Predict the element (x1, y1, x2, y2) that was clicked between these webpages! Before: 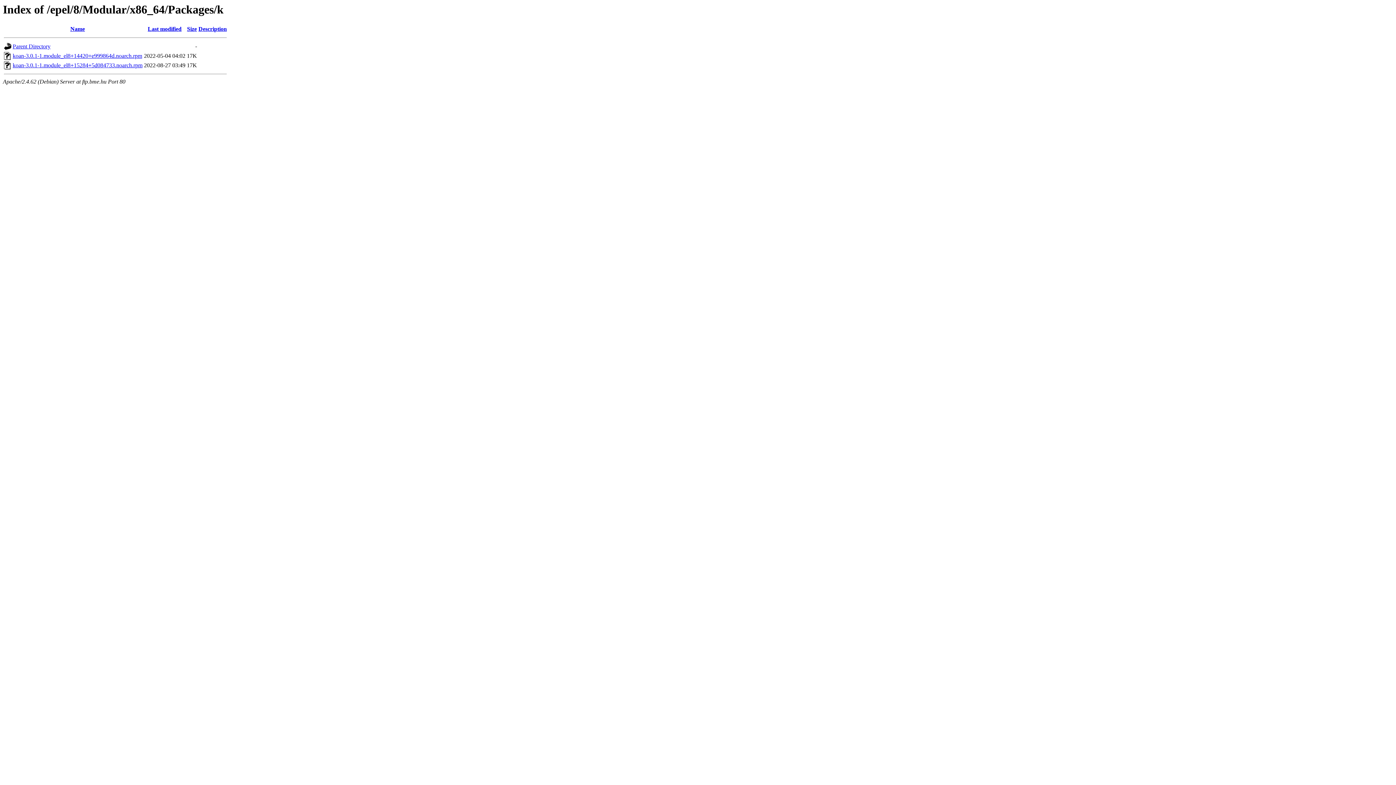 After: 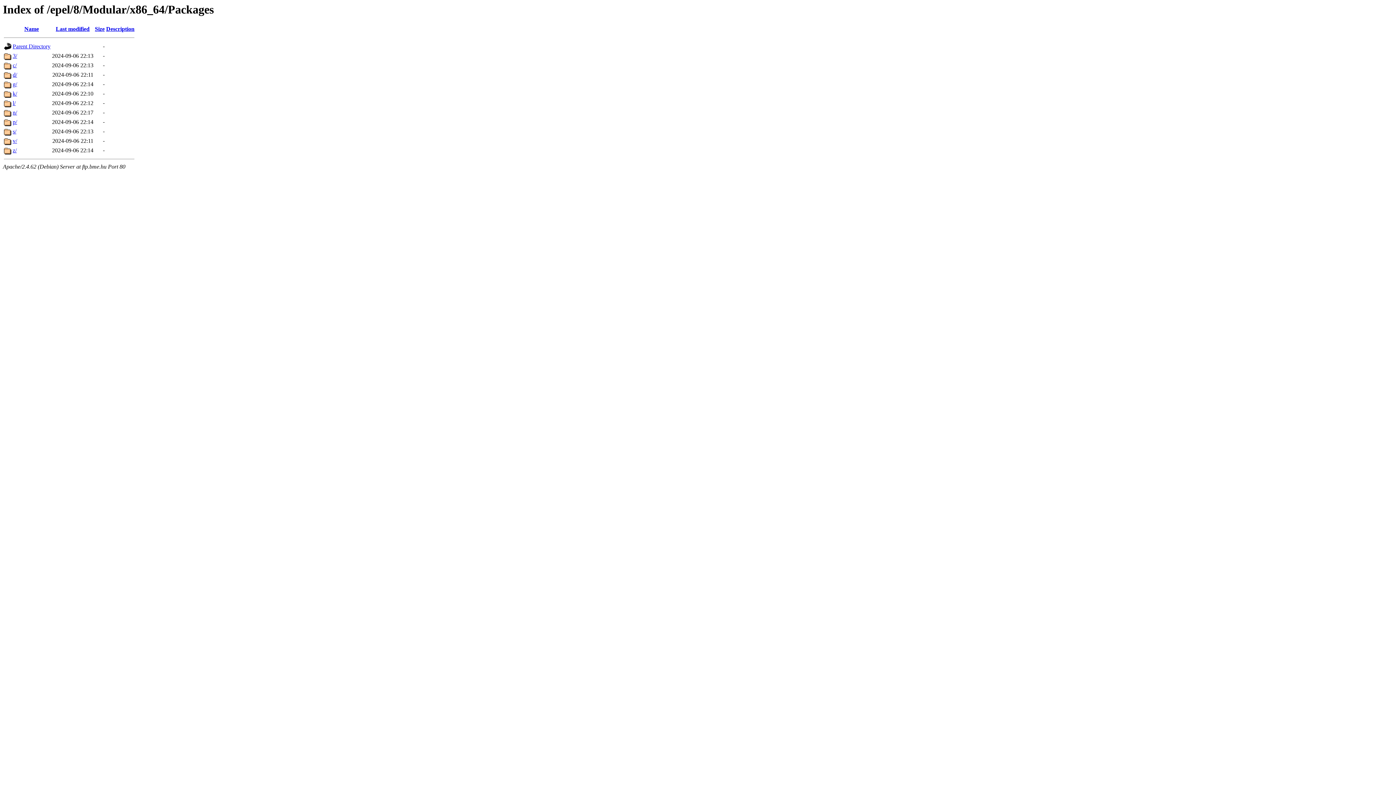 Action: bbox: (12, 43, 50, 49) label: Parent Directory